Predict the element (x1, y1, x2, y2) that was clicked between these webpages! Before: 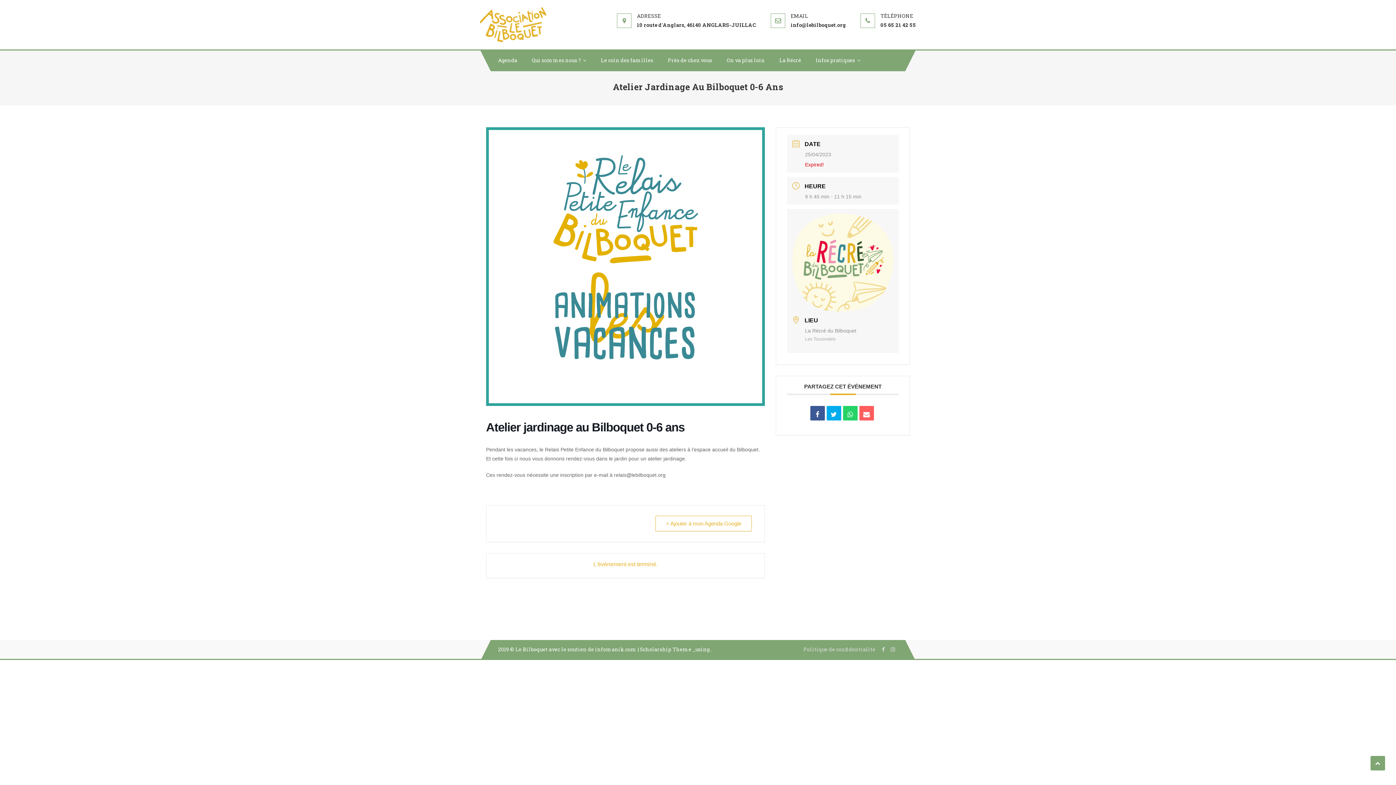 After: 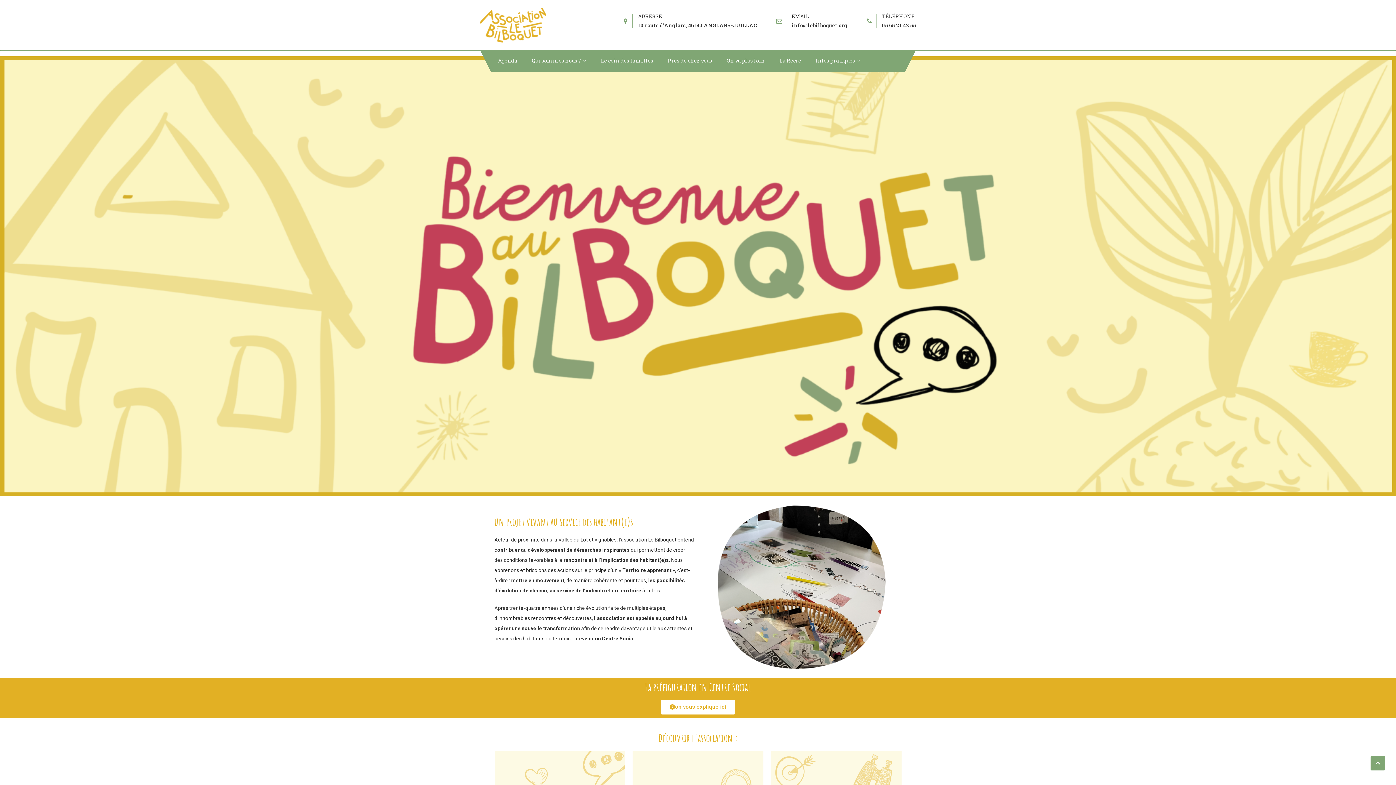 Action: bbox: (480, 7, 546, 42)